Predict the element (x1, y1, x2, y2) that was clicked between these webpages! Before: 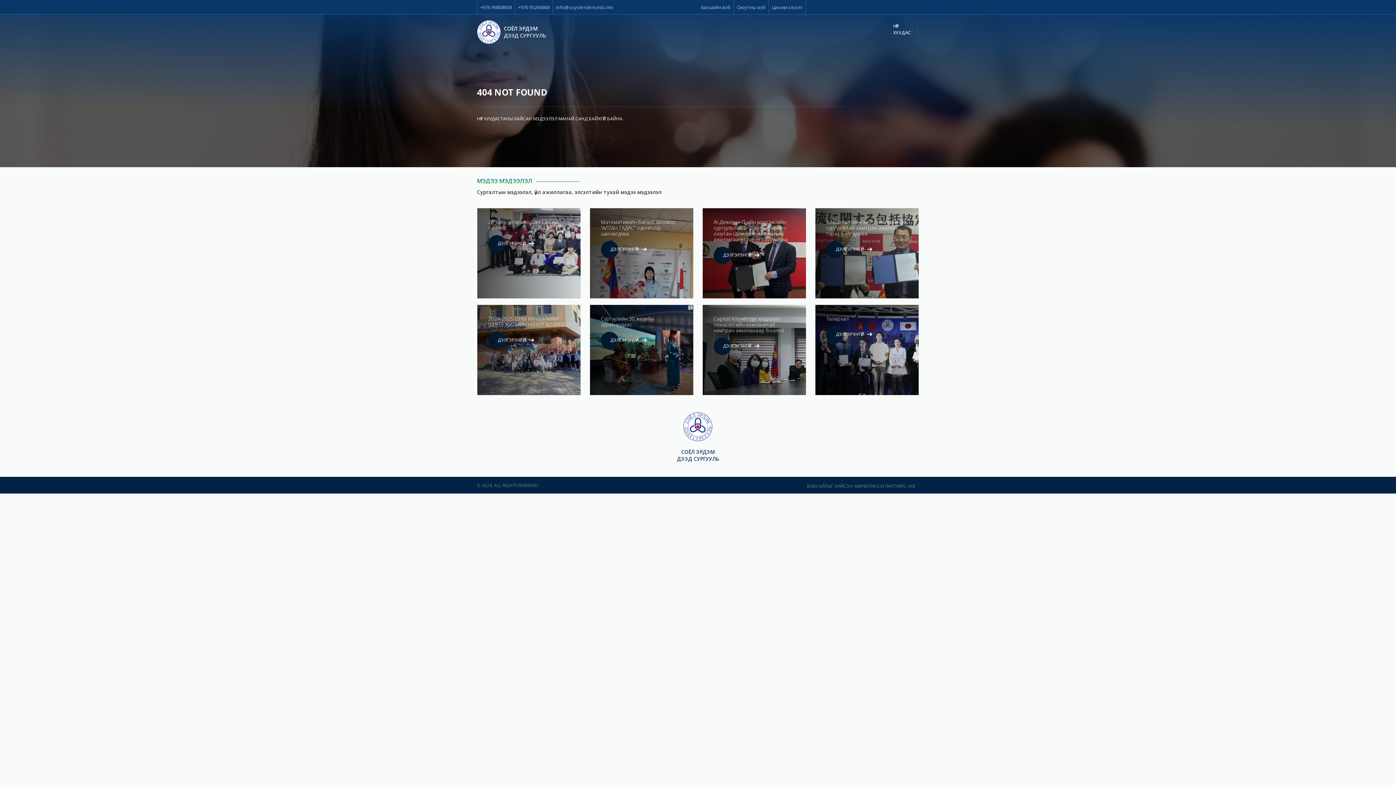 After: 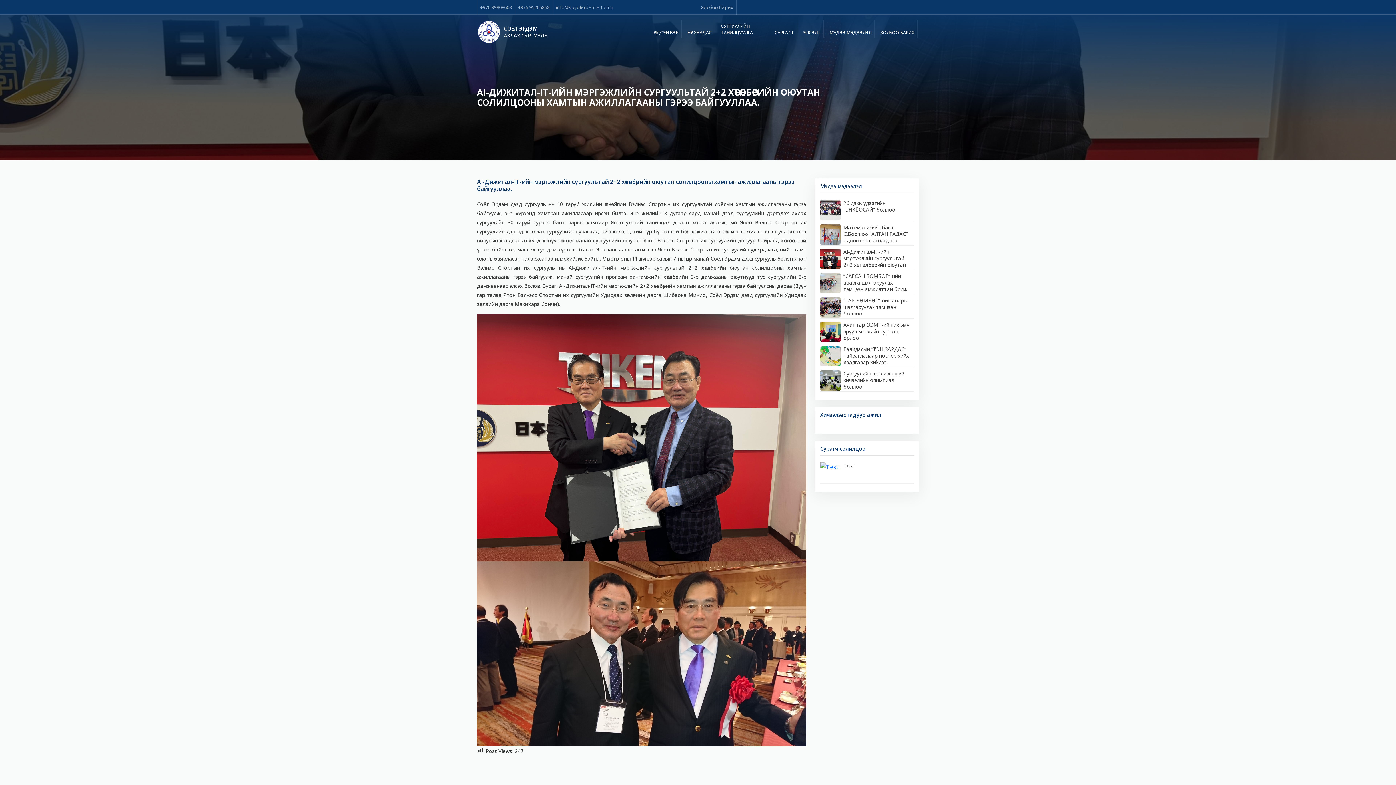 Action: label: ДЭЛГЭРЭНГҮЙ  bbox: (713, 246, 770, 262)